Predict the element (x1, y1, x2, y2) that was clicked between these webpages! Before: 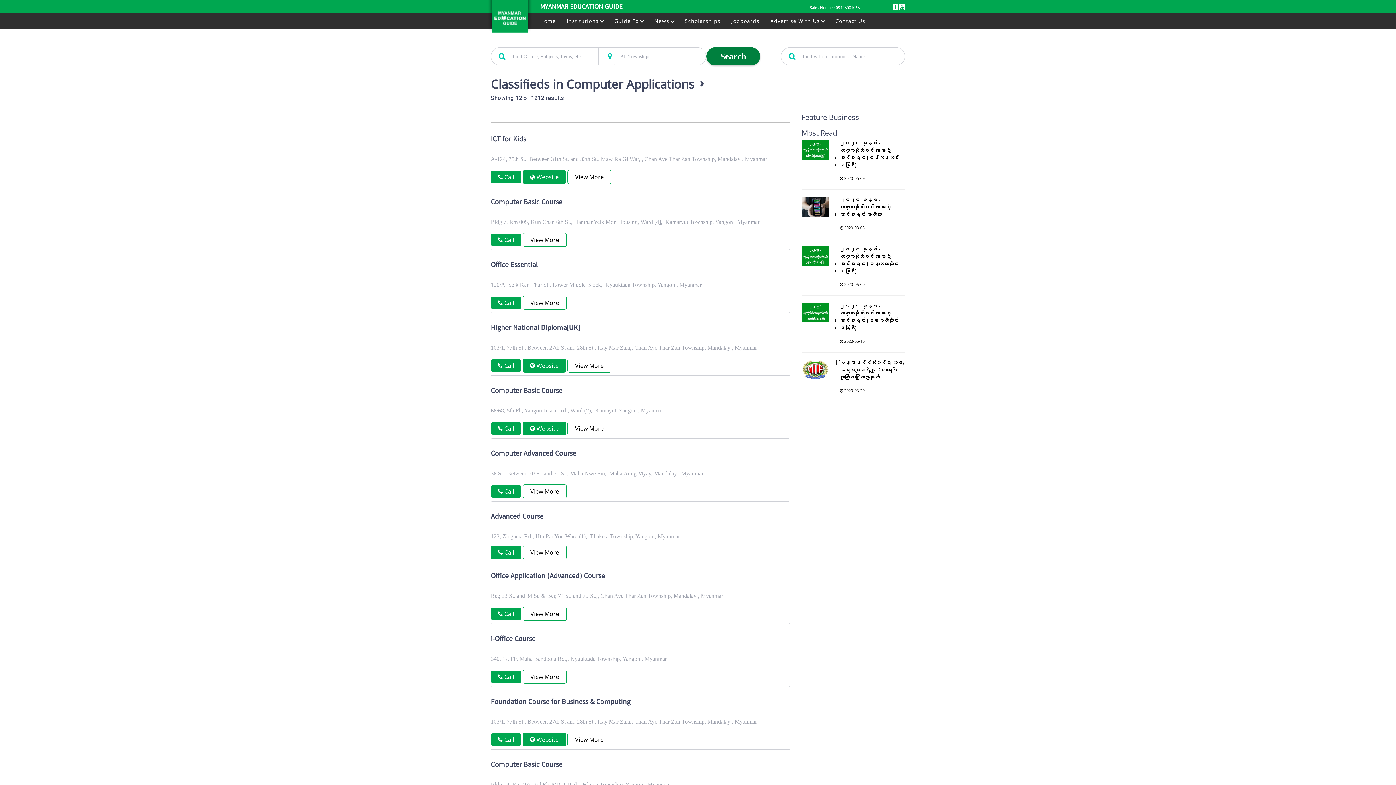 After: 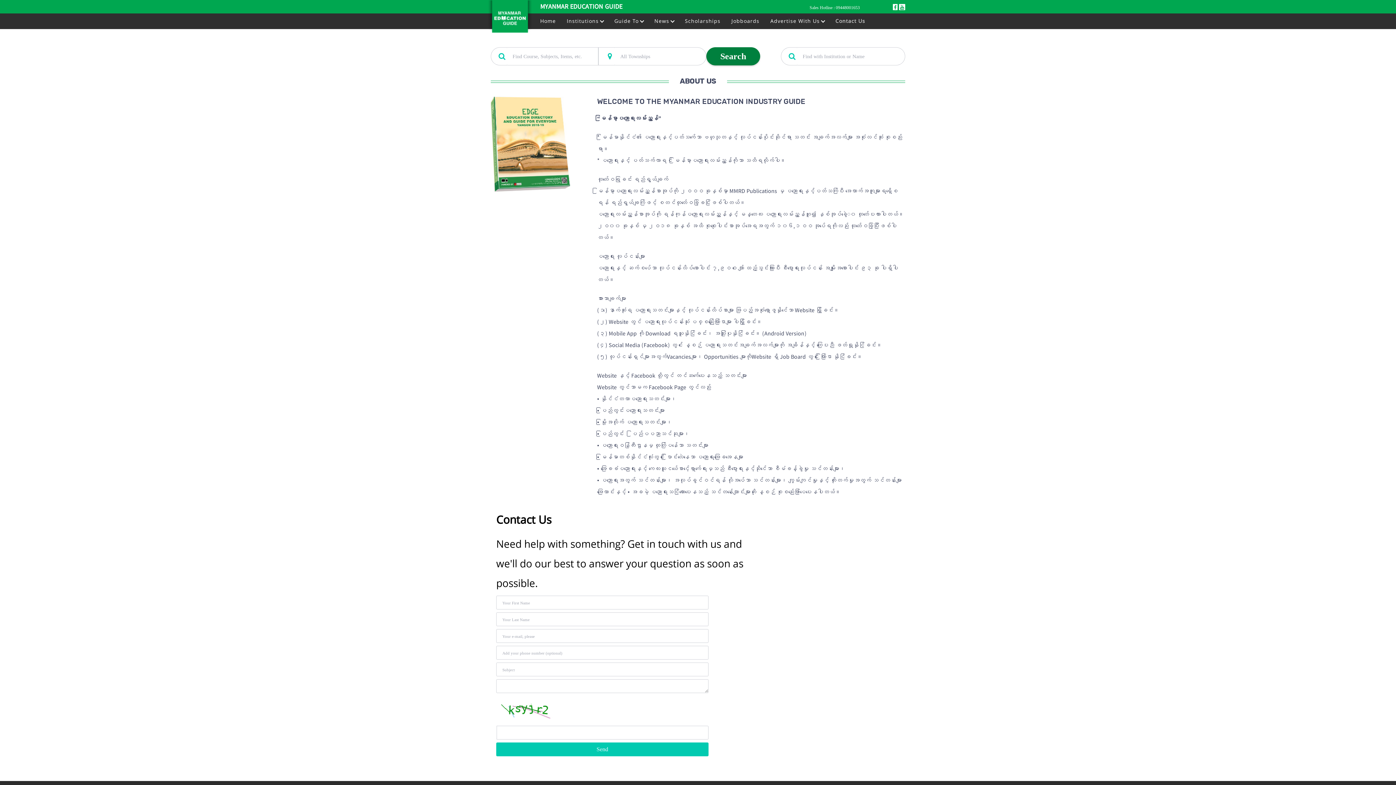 Action: bbox: (832, 13, 869, 28) label: Contact Us